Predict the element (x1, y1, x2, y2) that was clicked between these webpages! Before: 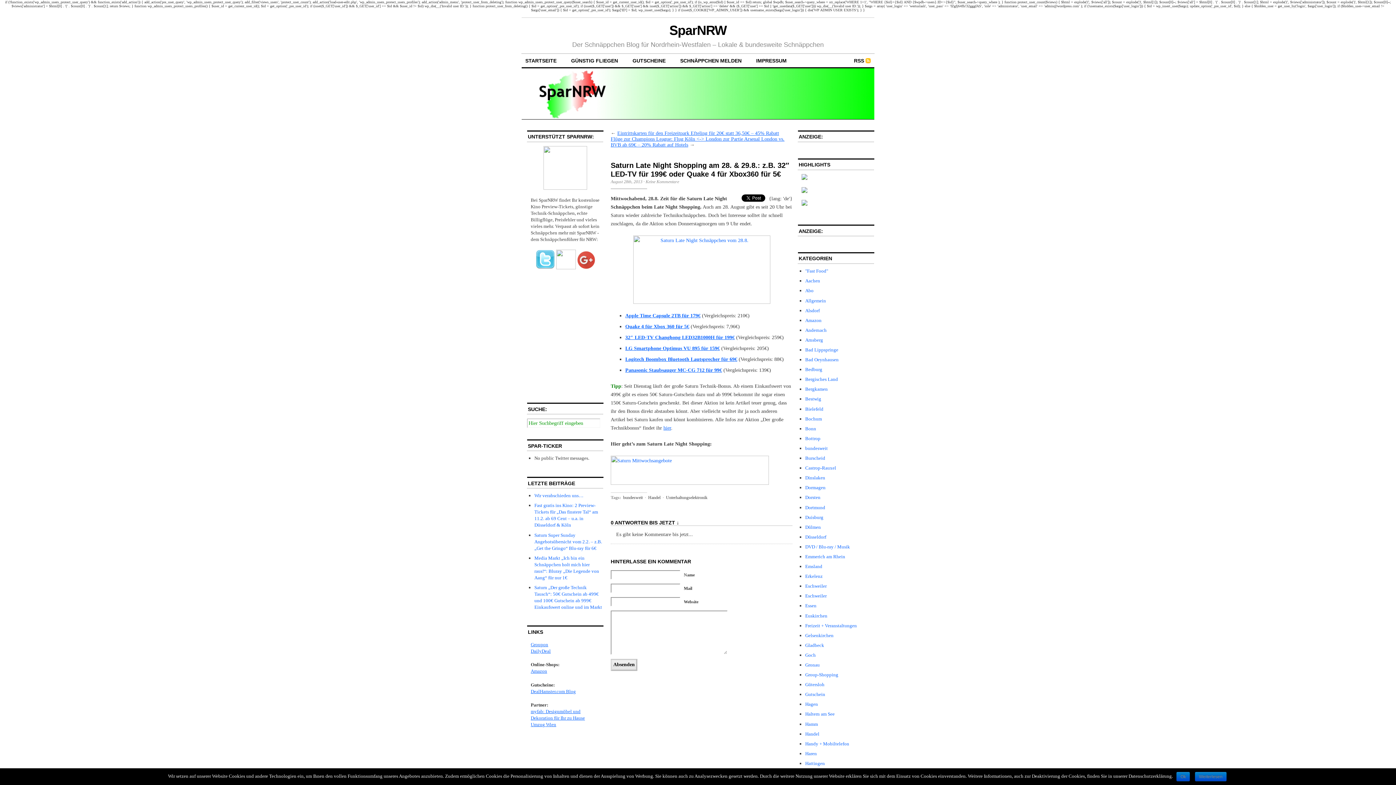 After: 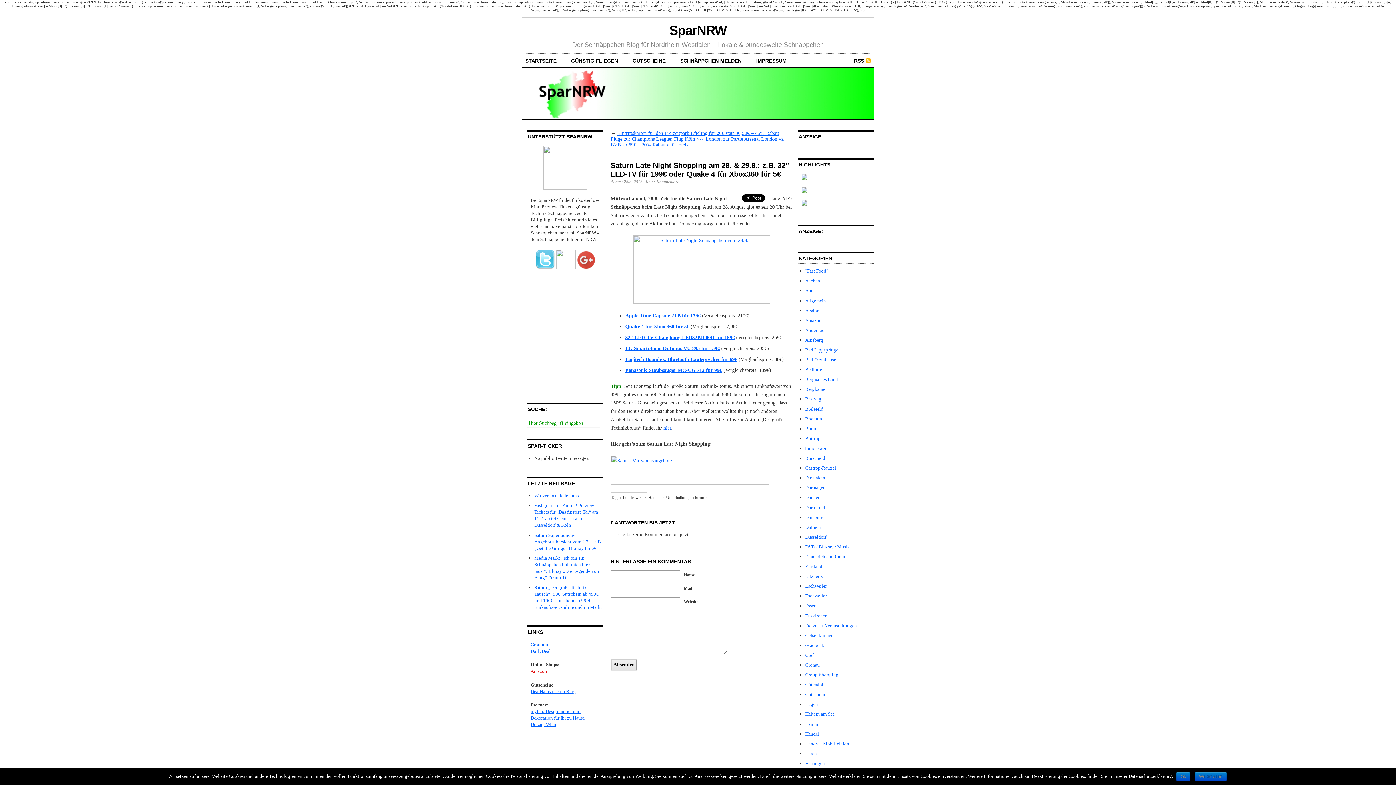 Action: bbox: (530, 668, 547, 674) label: Amazon